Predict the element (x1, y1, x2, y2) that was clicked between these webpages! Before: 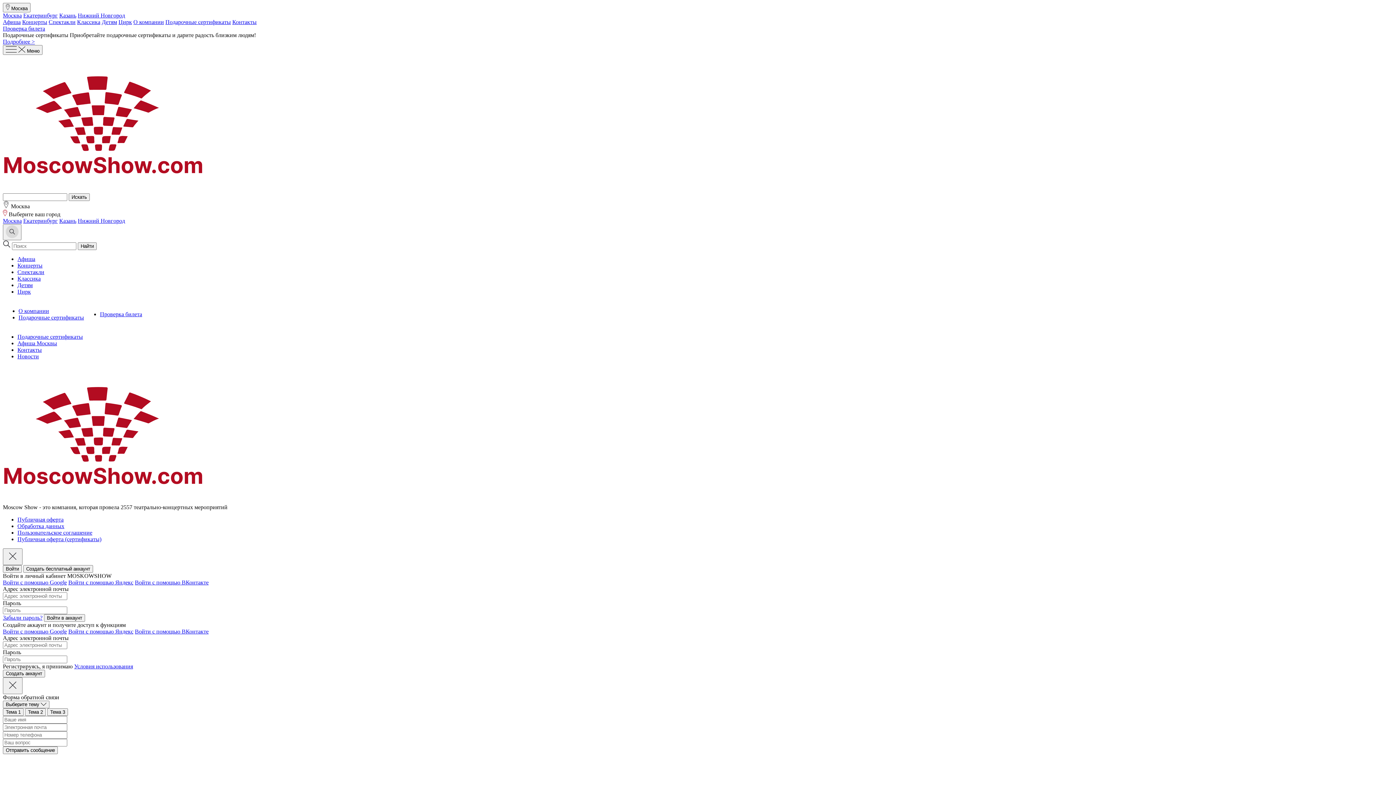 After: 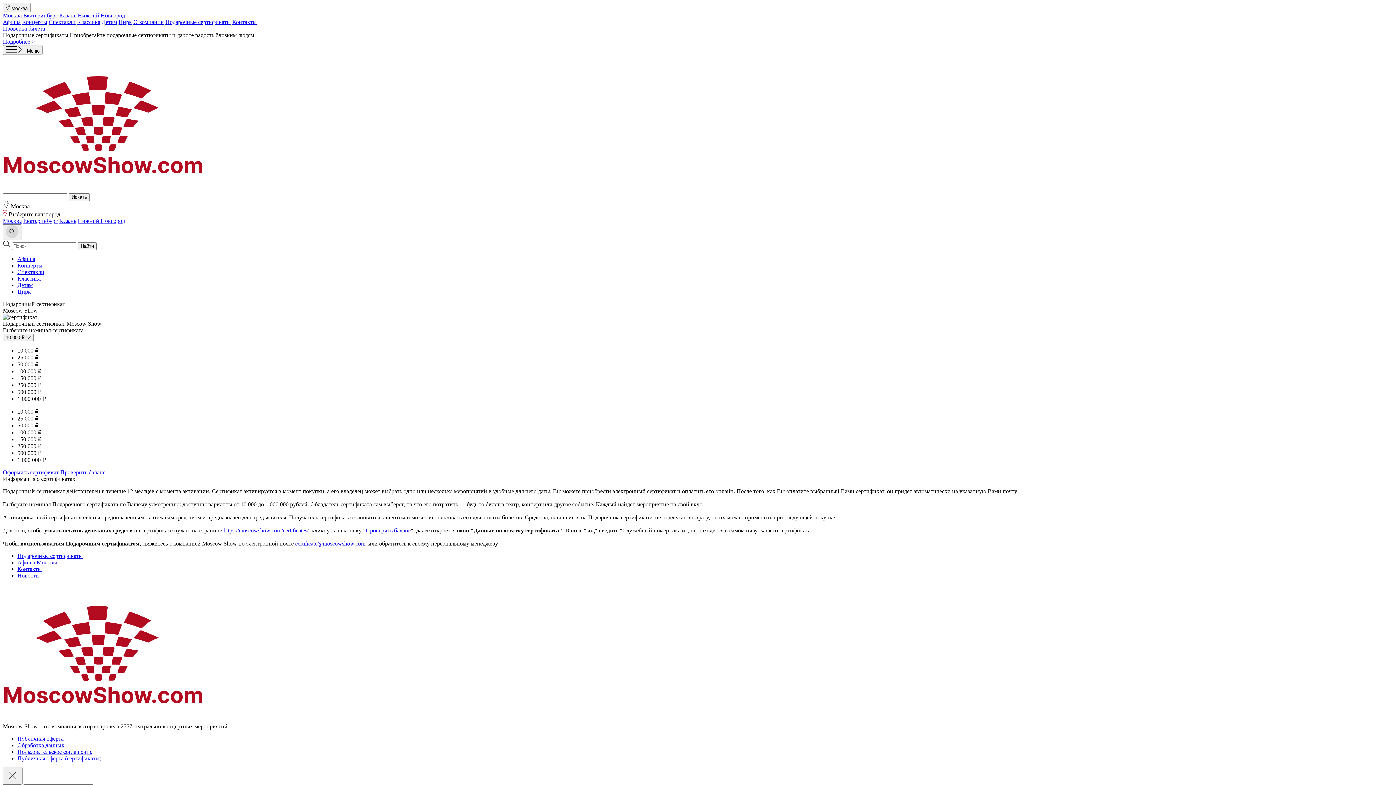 Action: label: Подарочные сертификаты bbox: (18, 314, 84, 320)